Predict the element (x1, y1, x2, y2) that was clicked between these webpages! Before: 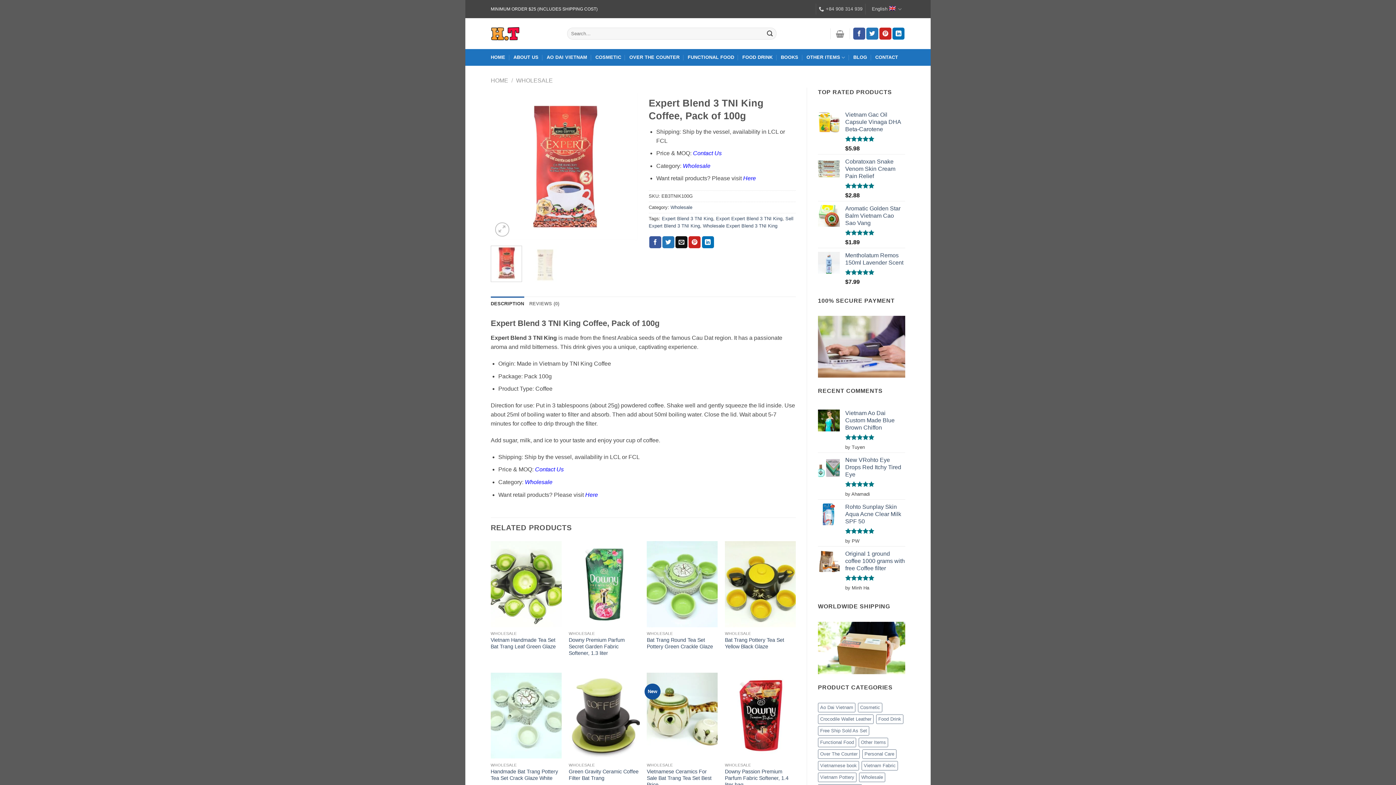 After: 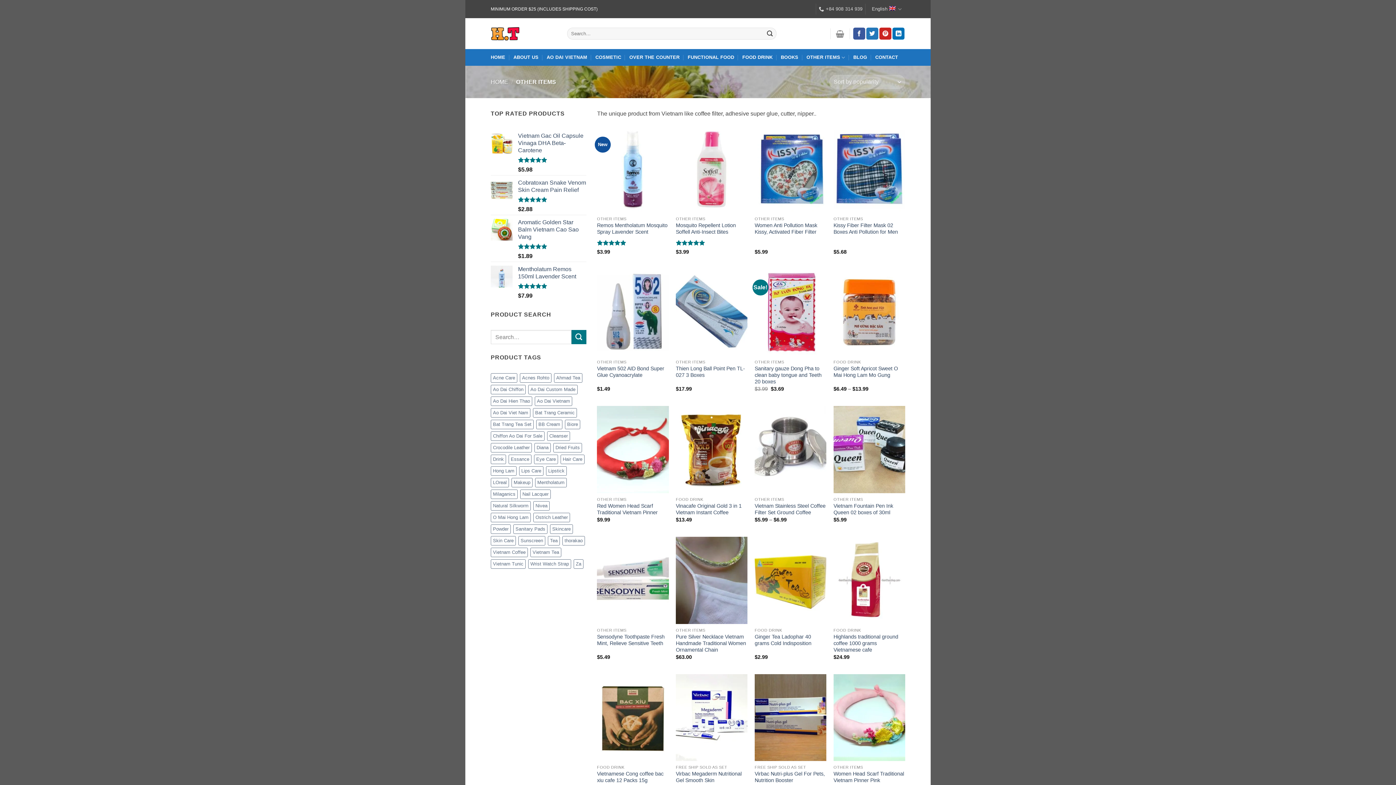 Action: label: Other Items (41 items) bbox: (858, 738, 888, 747)